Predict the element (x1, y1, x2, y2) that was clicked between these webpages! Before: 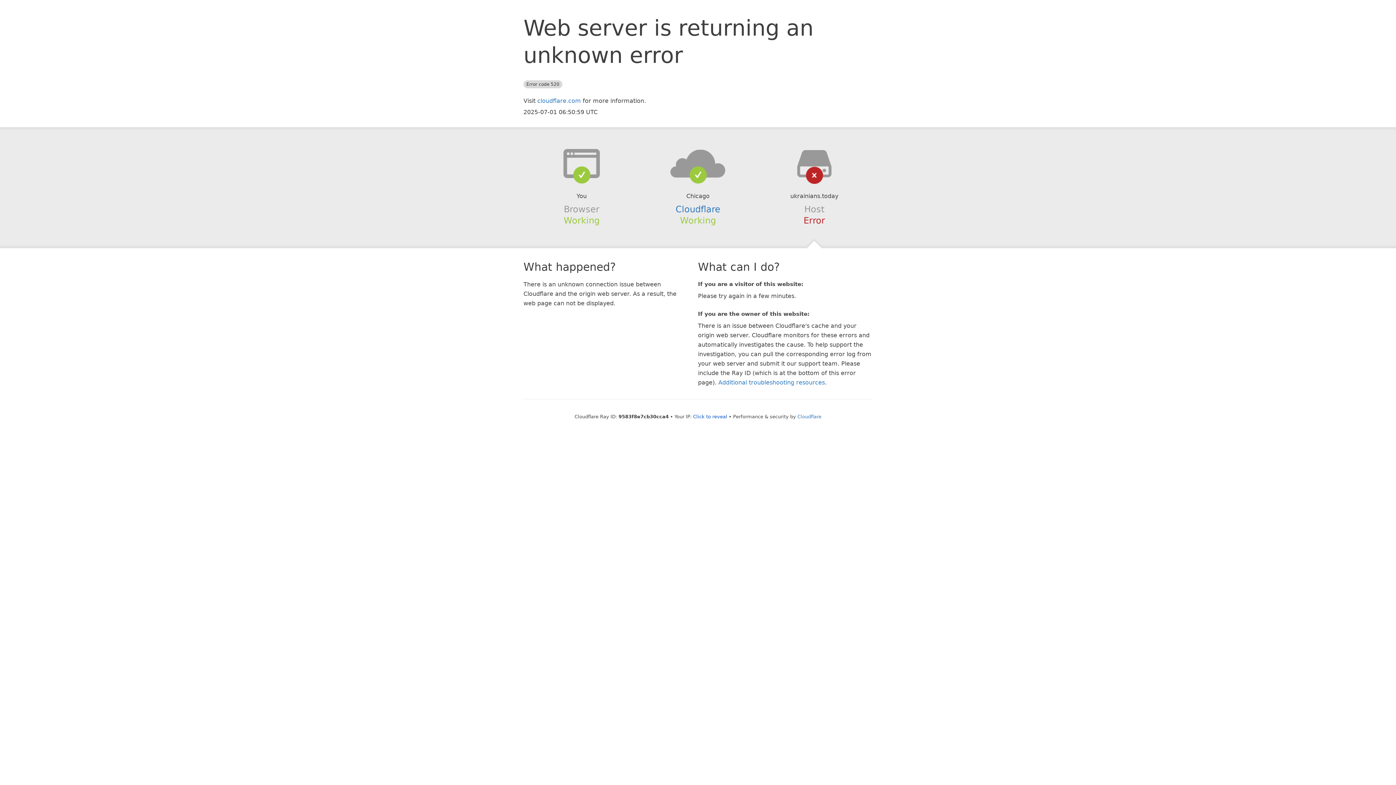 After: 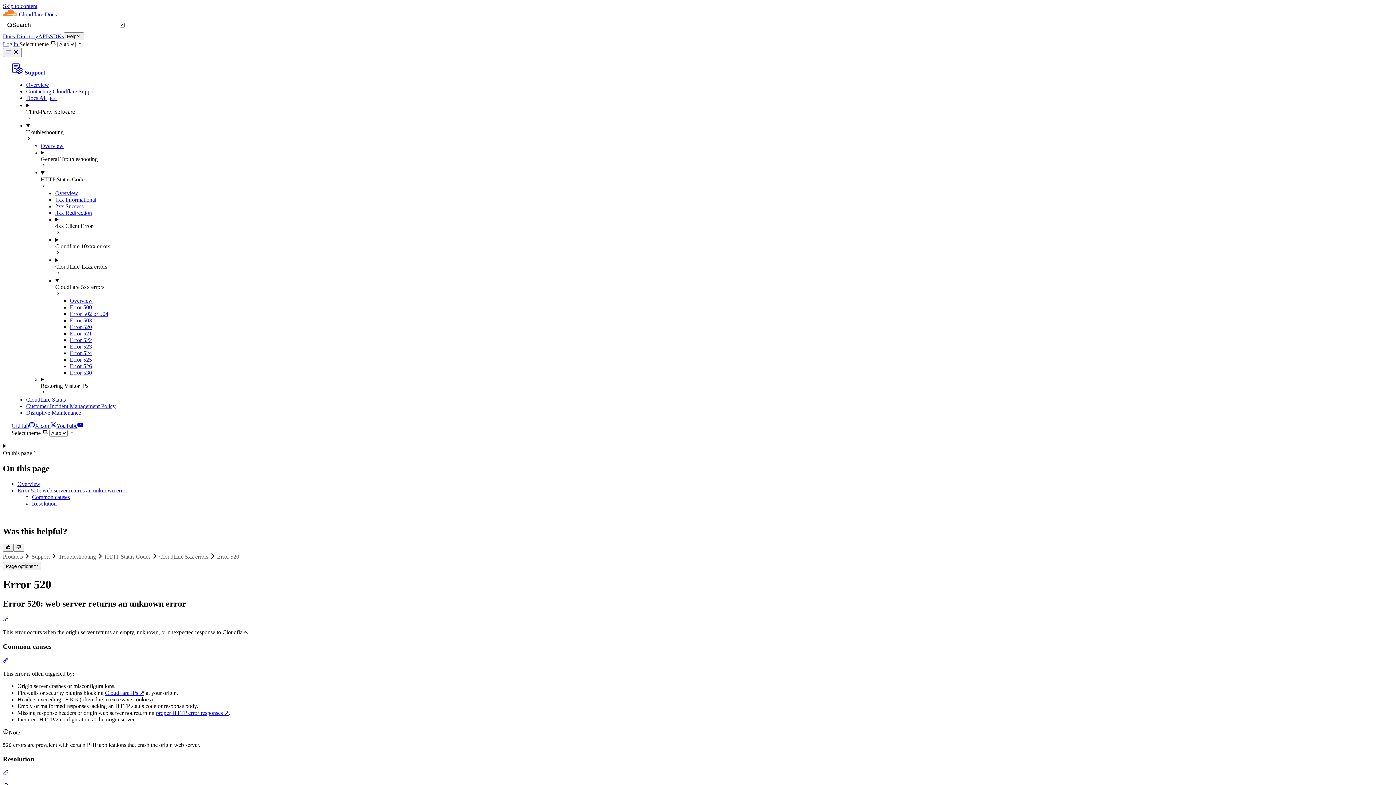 Action: bbox: (718, 379, 825, 386) label: Additional troubleshooting resources